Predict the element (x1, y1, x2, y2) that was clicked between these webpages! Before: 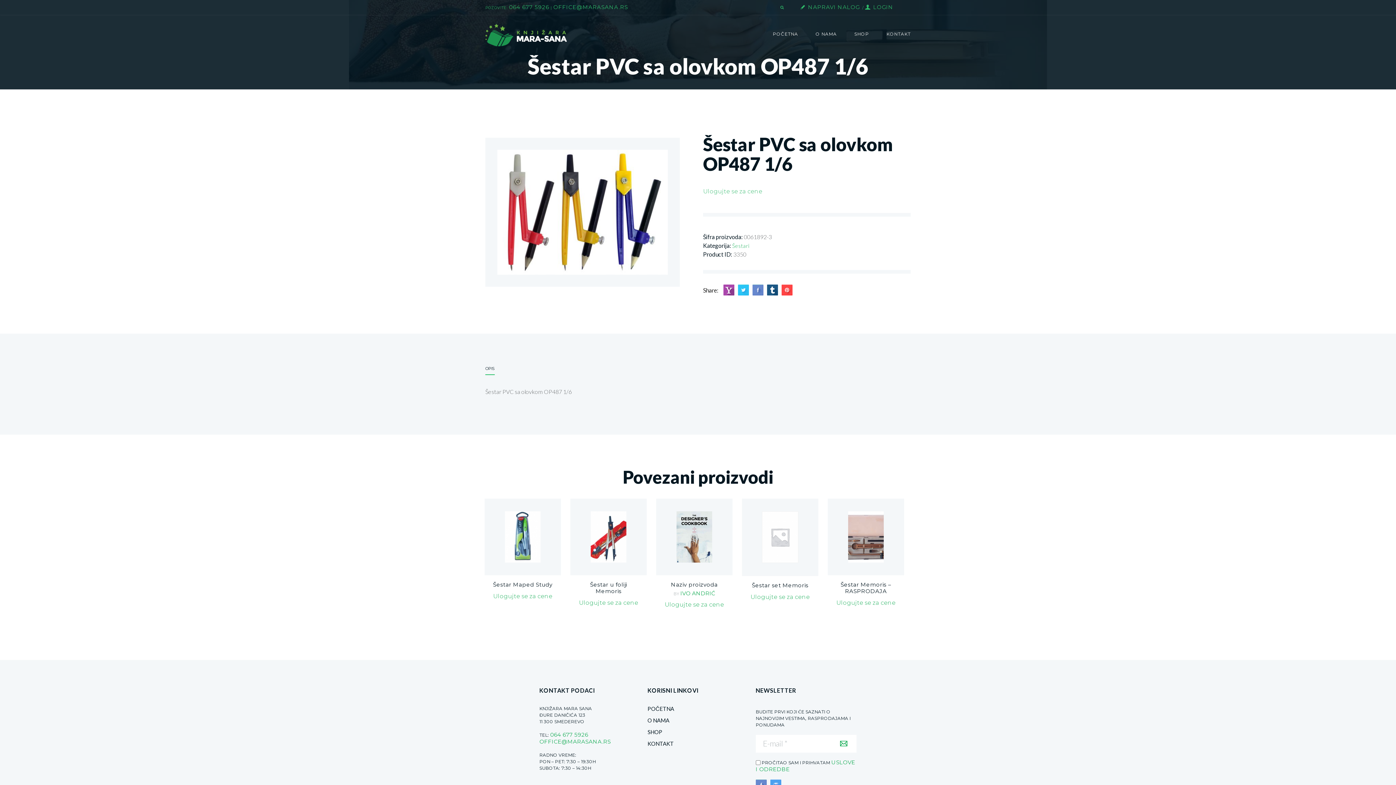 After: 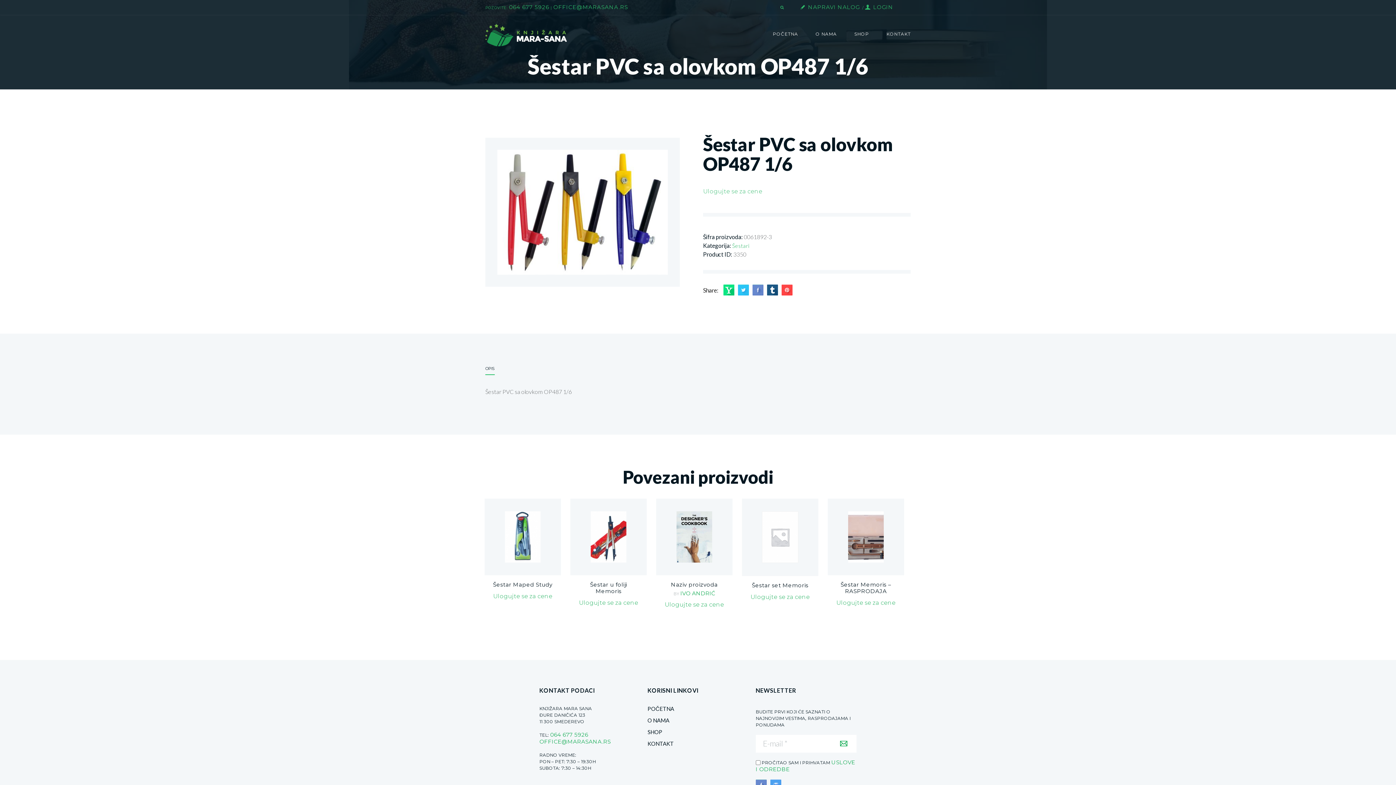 Action: bbox: (723, 284, 734, 295)